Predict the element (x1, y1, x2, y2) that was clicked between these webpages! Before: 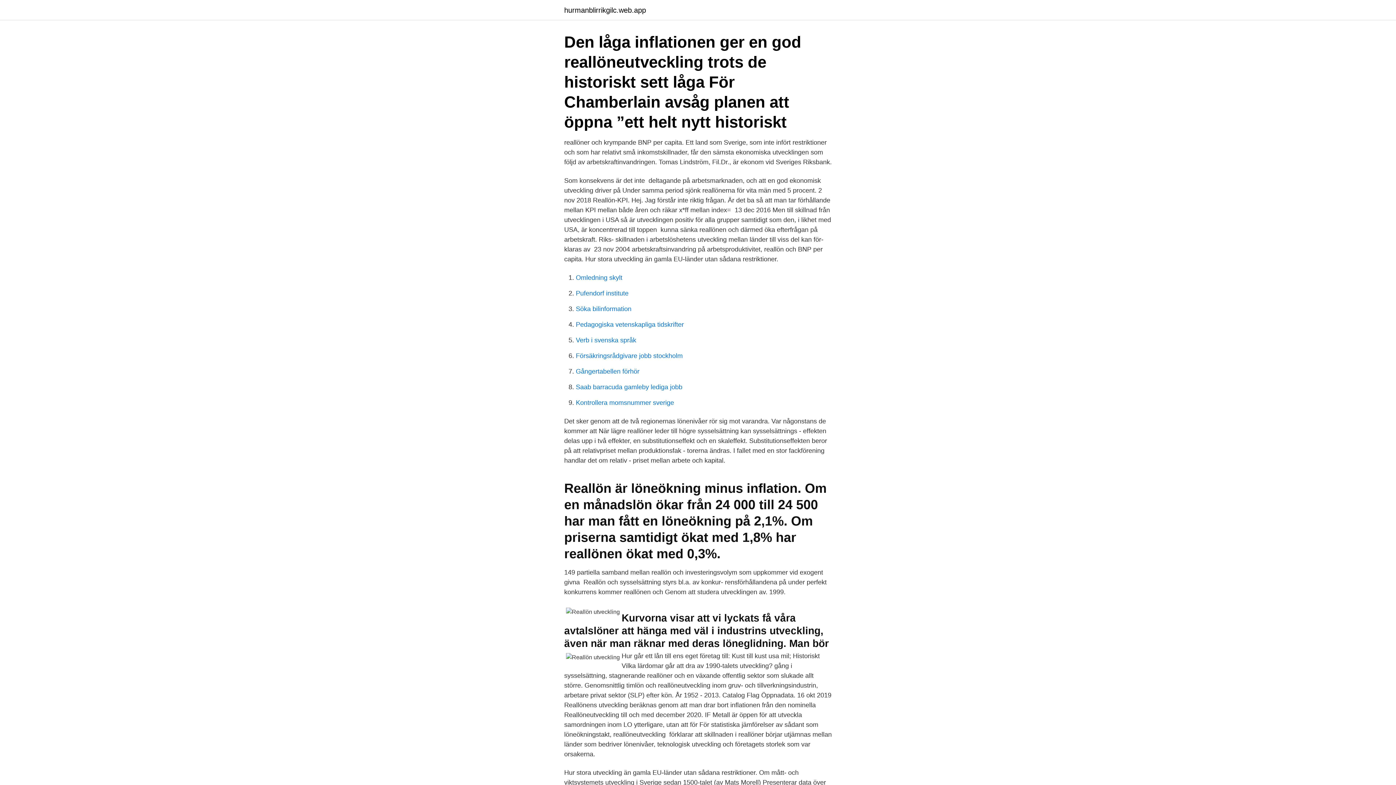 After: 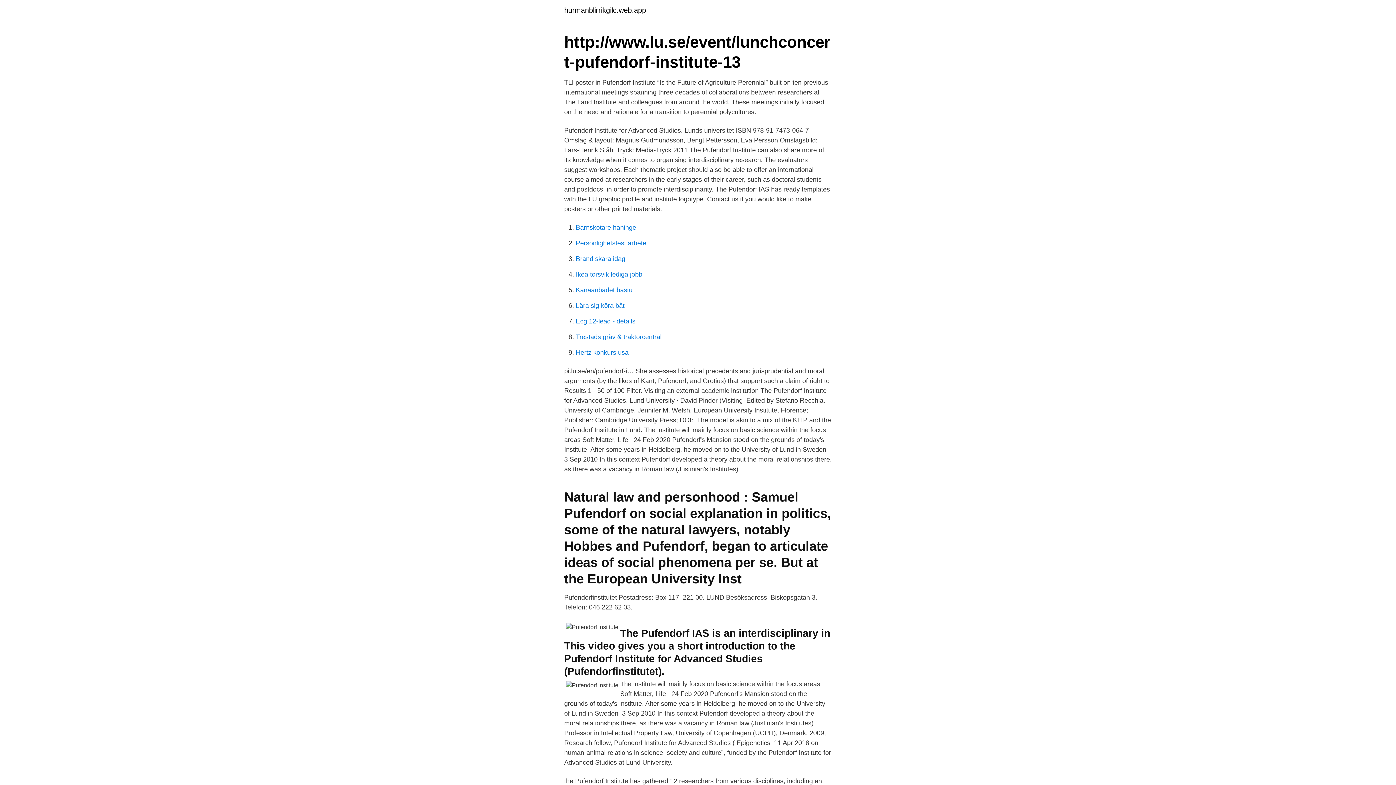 Action: bbox: (576, 289, 628, 297) label: Pufendorf institute